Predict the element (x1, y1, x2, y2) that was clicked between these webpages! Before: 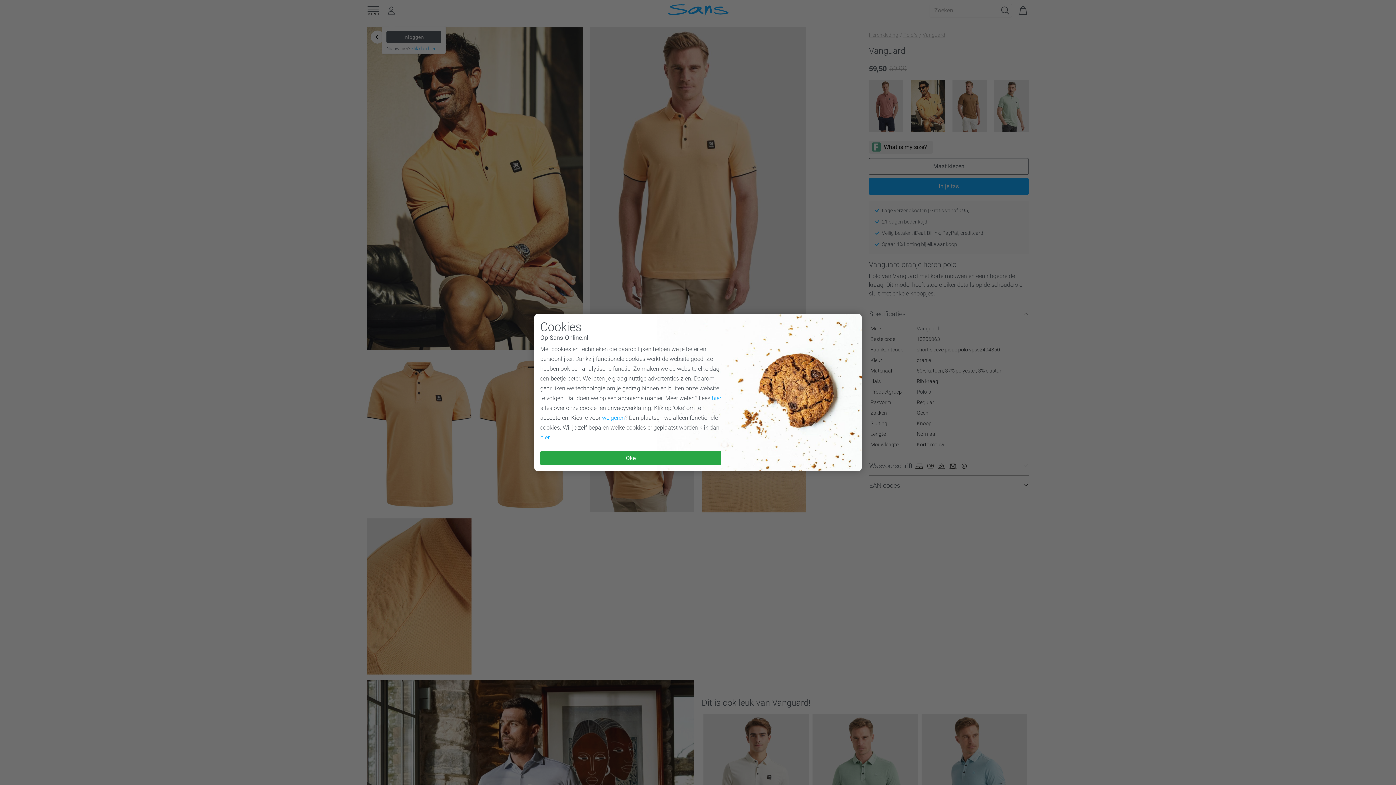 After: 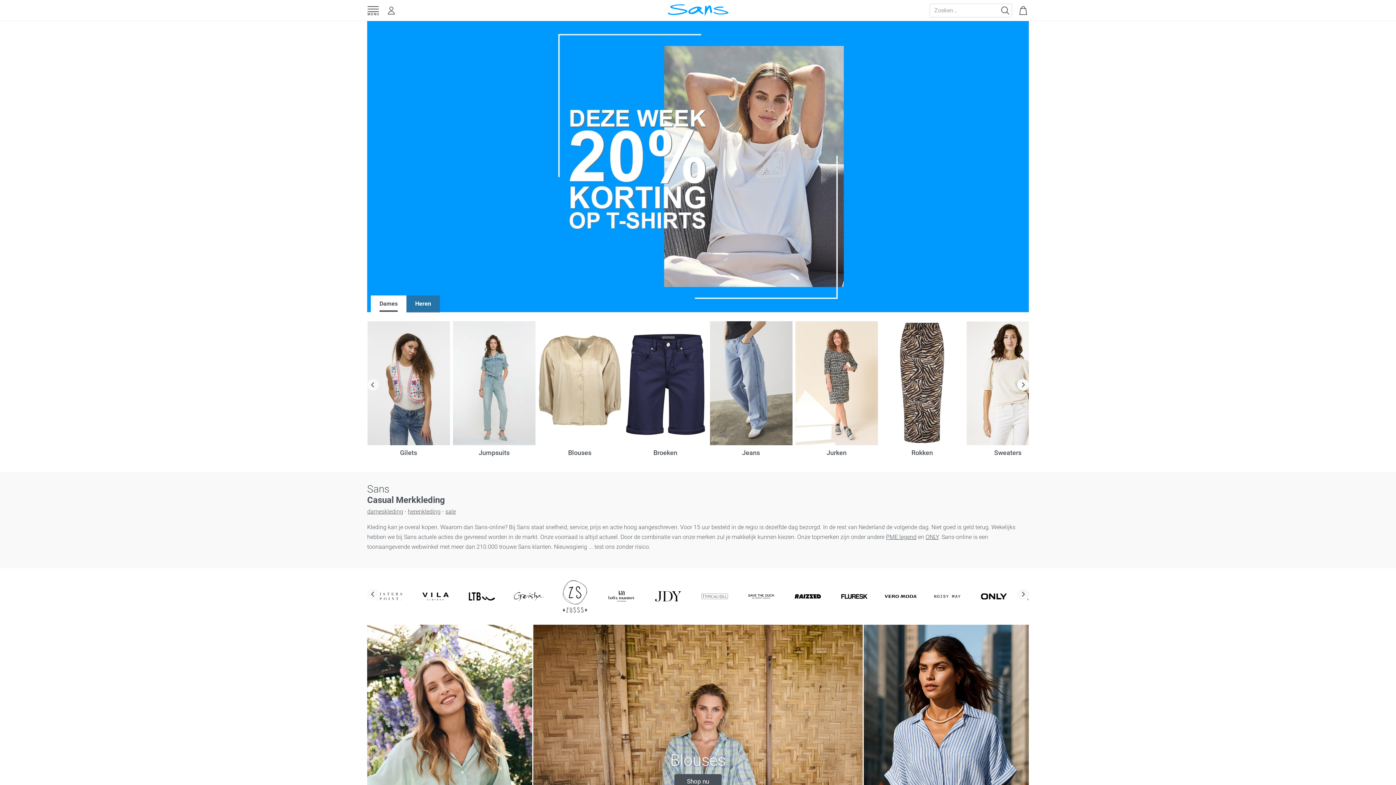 Action: label: weigeren bbox: (602, 414, 625, 421)